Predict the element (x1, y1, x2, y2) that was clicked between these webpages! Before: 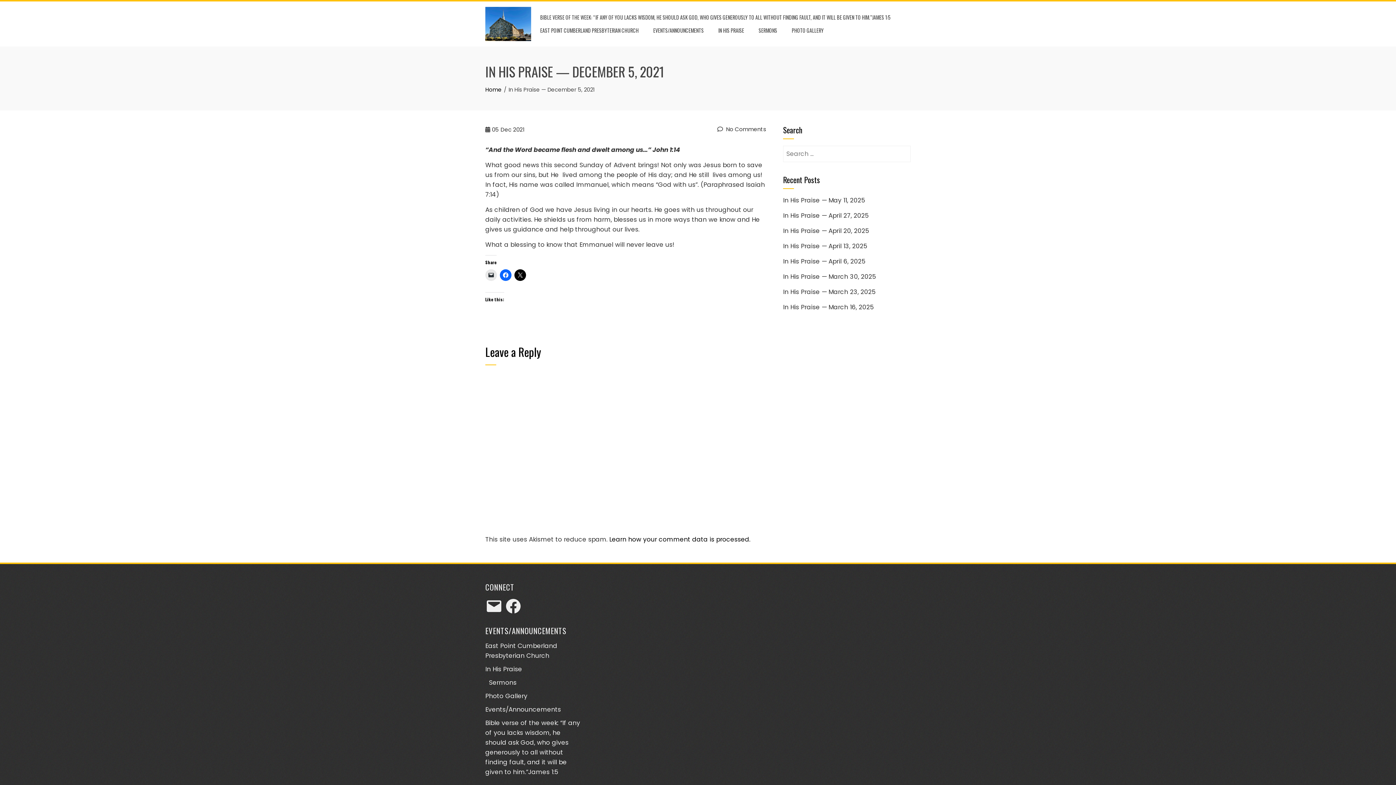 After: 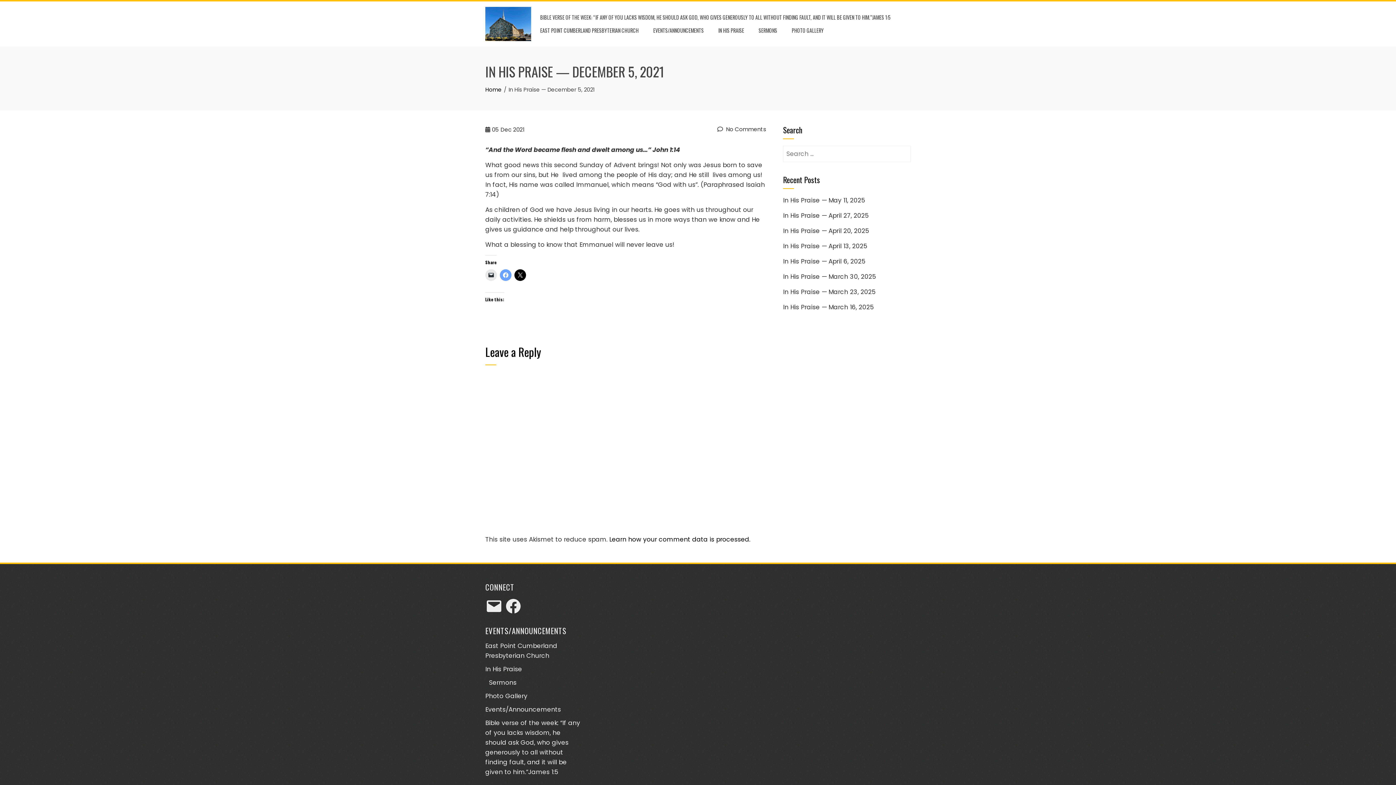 Action: bbox: (500, 269, 511, 281)